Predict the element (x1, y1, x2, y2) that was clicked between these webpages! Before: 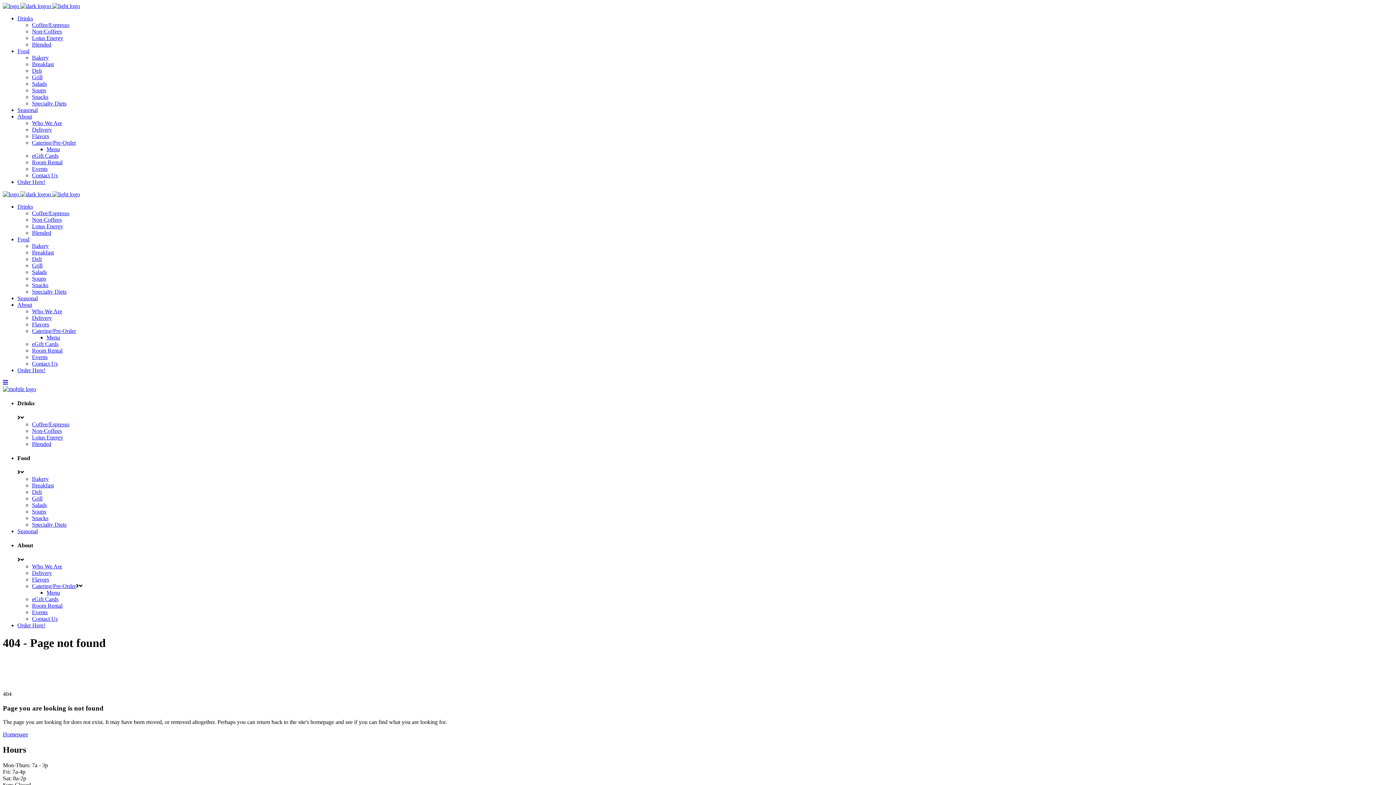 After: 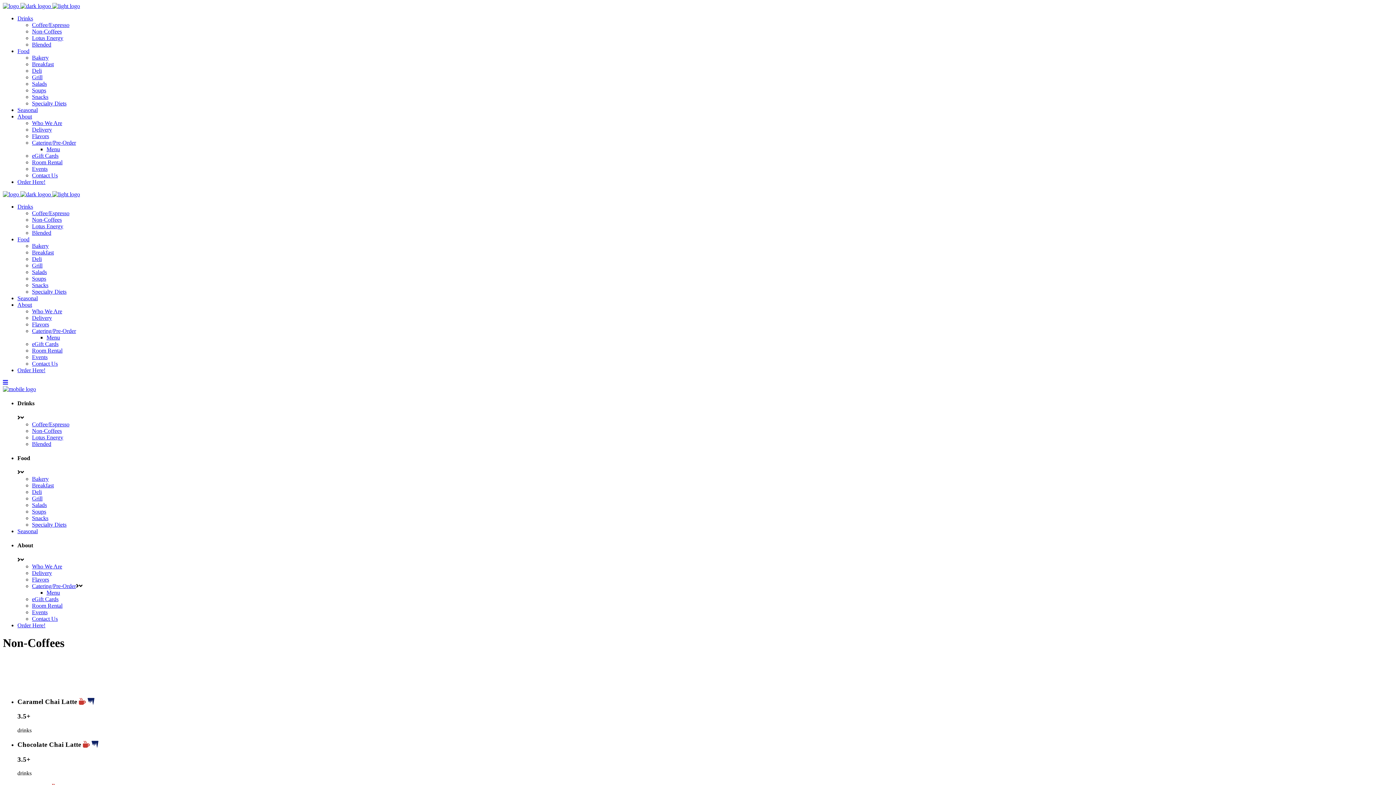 Action: bbox: (32, 28, 61, 34) label: Non-Coffees